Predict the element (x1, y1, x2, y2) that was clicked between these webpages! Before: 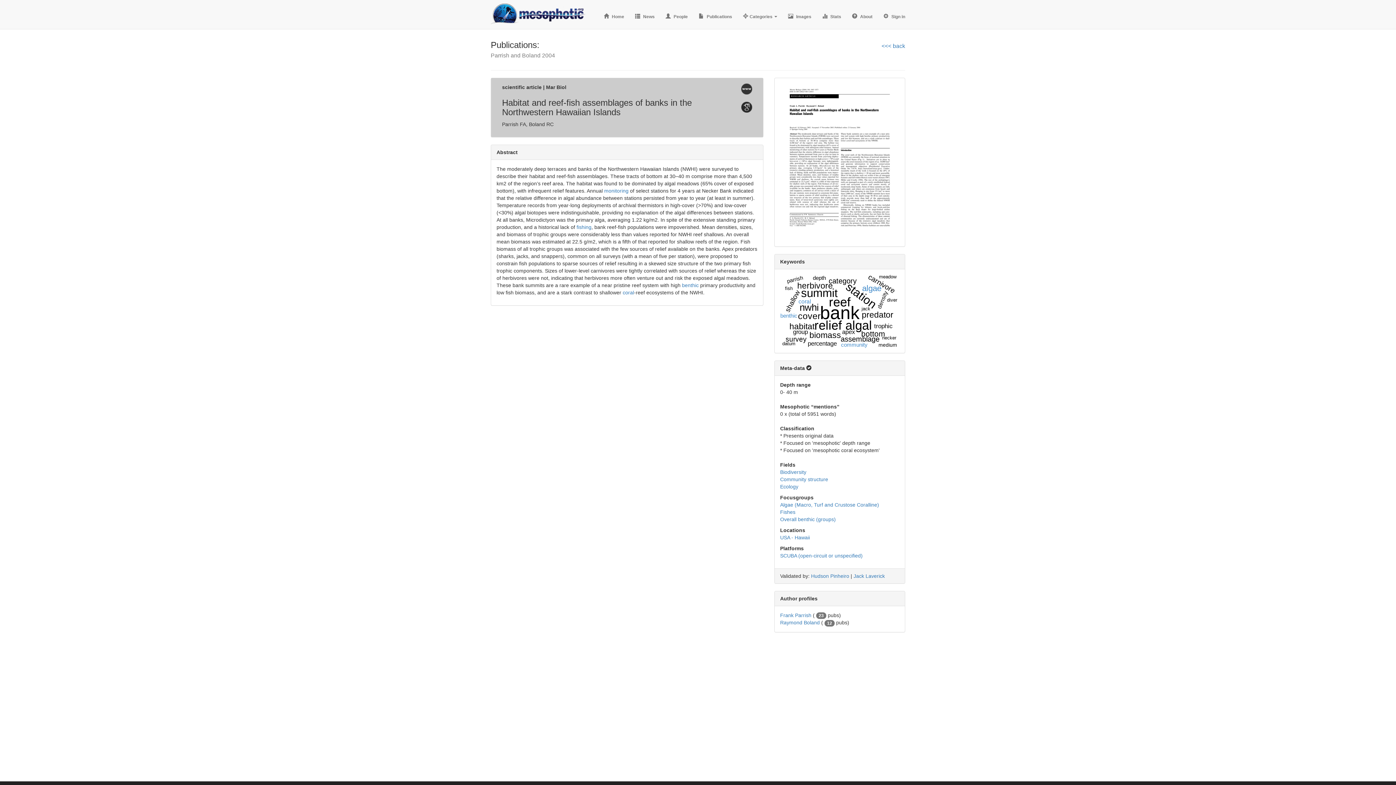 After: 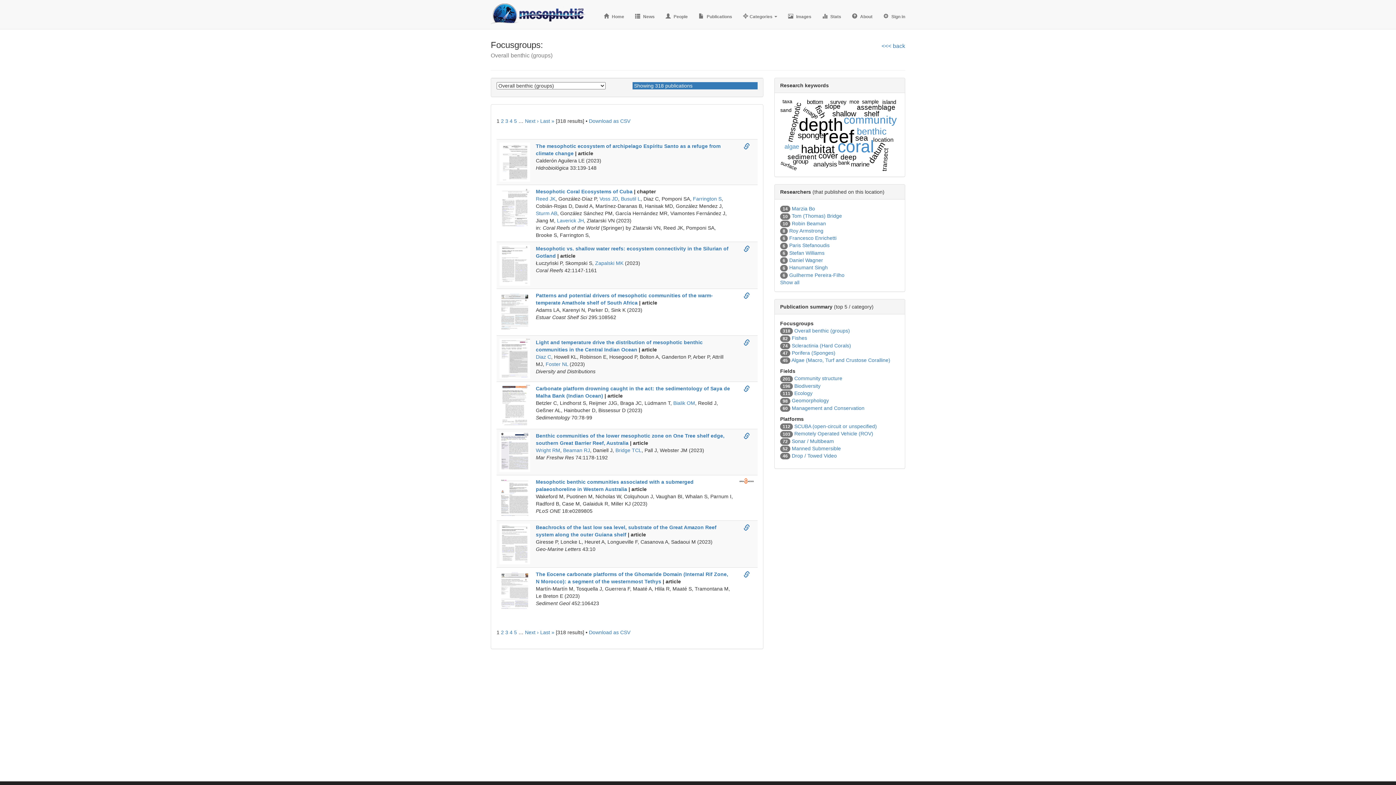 Action: label: benthic bbox: (682, 282, 698, 288)